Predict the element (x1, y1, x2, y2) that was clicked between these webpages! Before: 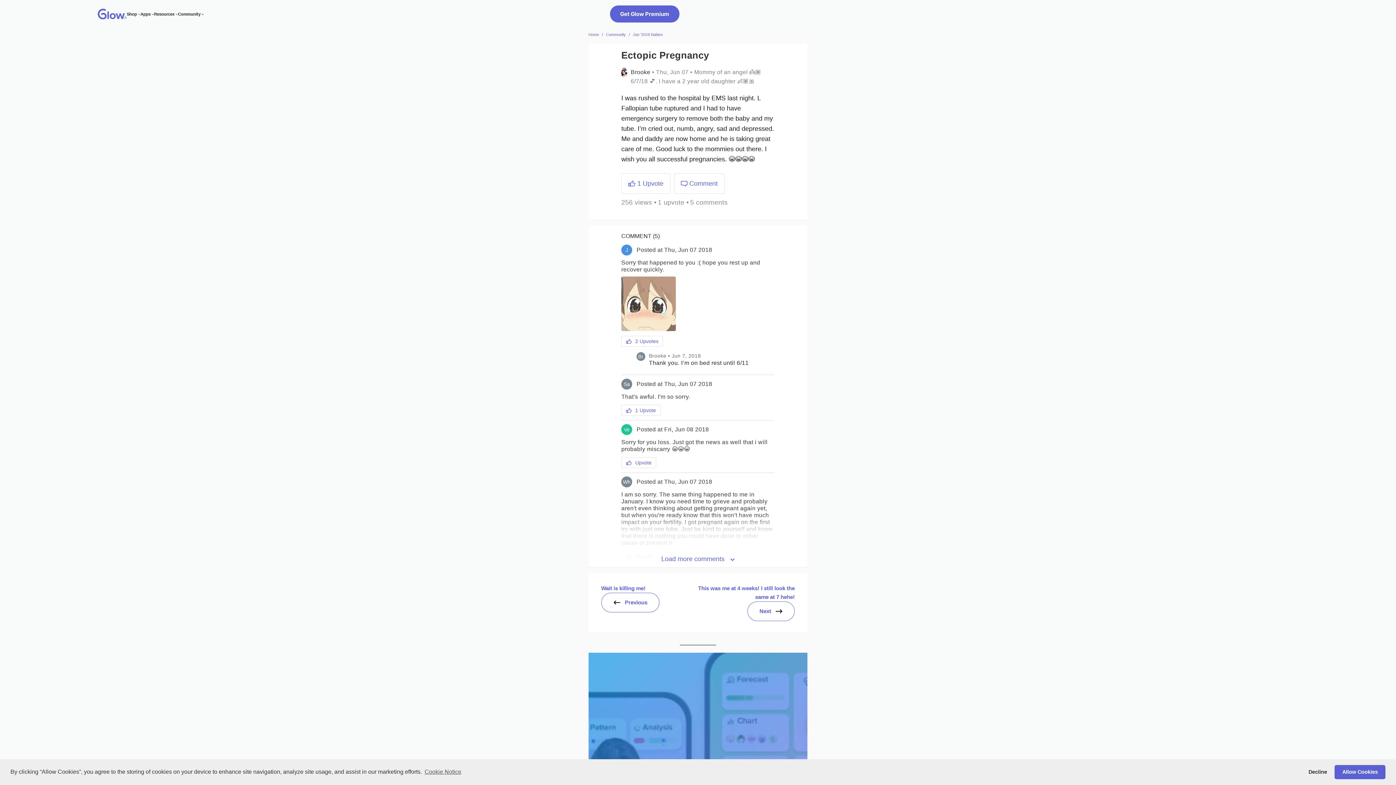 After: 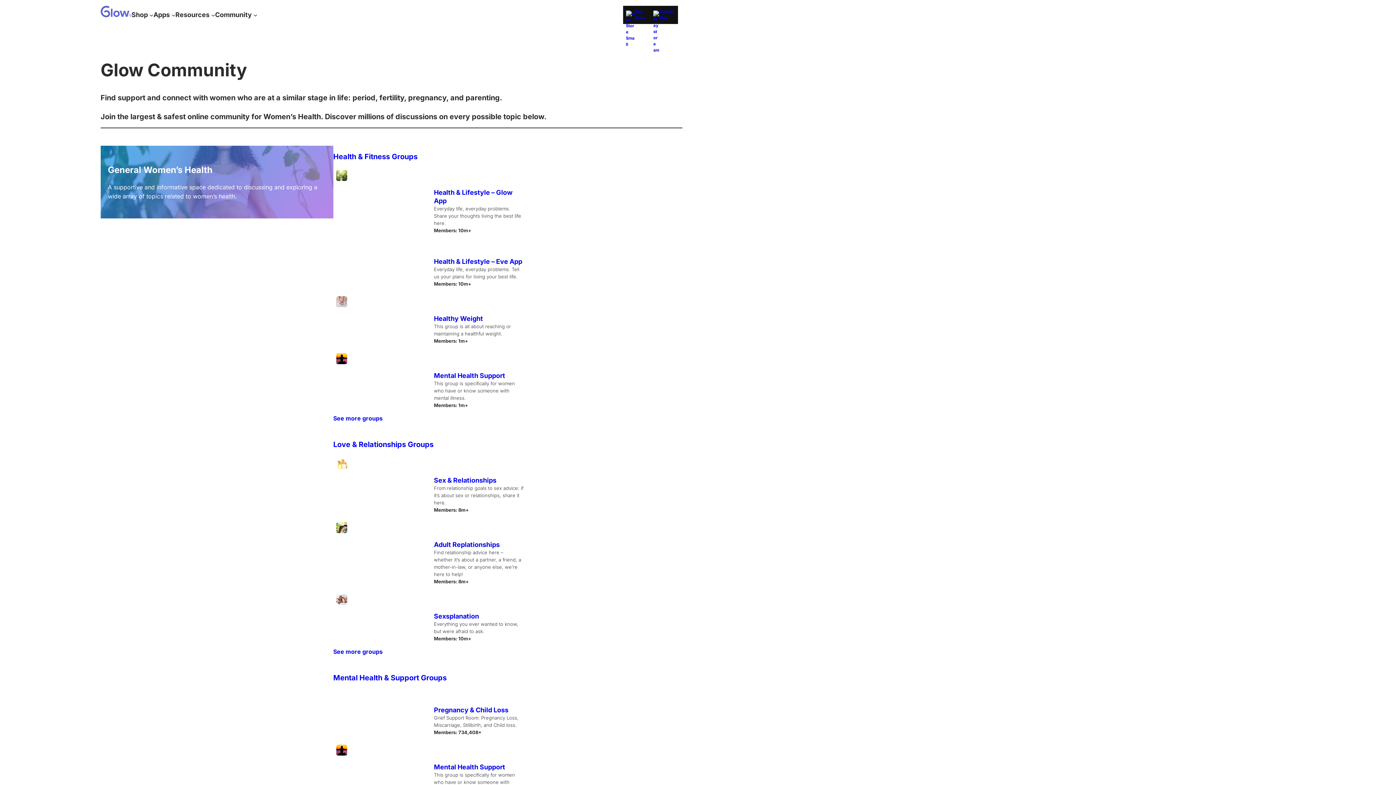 Action: label: Community bbox: (177, 10, 200, 17)